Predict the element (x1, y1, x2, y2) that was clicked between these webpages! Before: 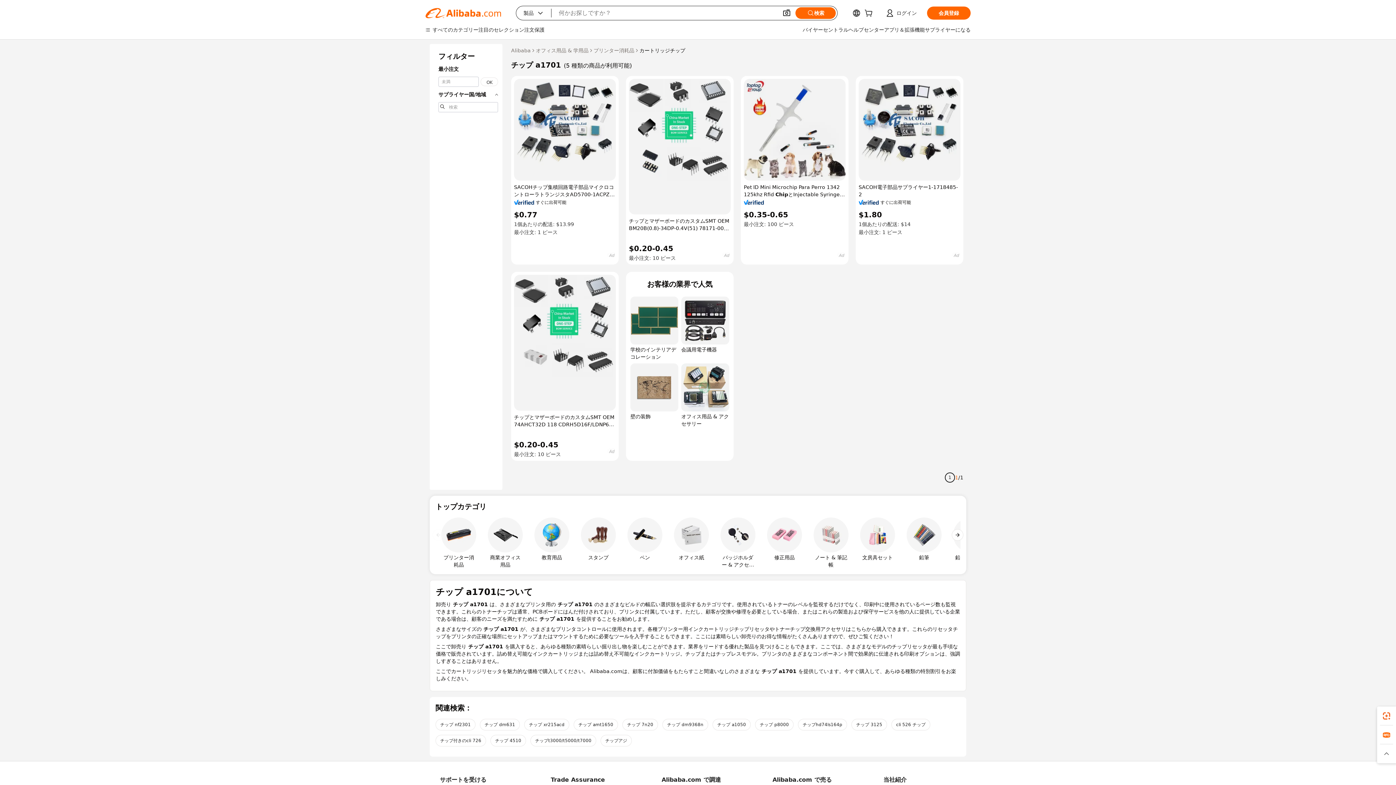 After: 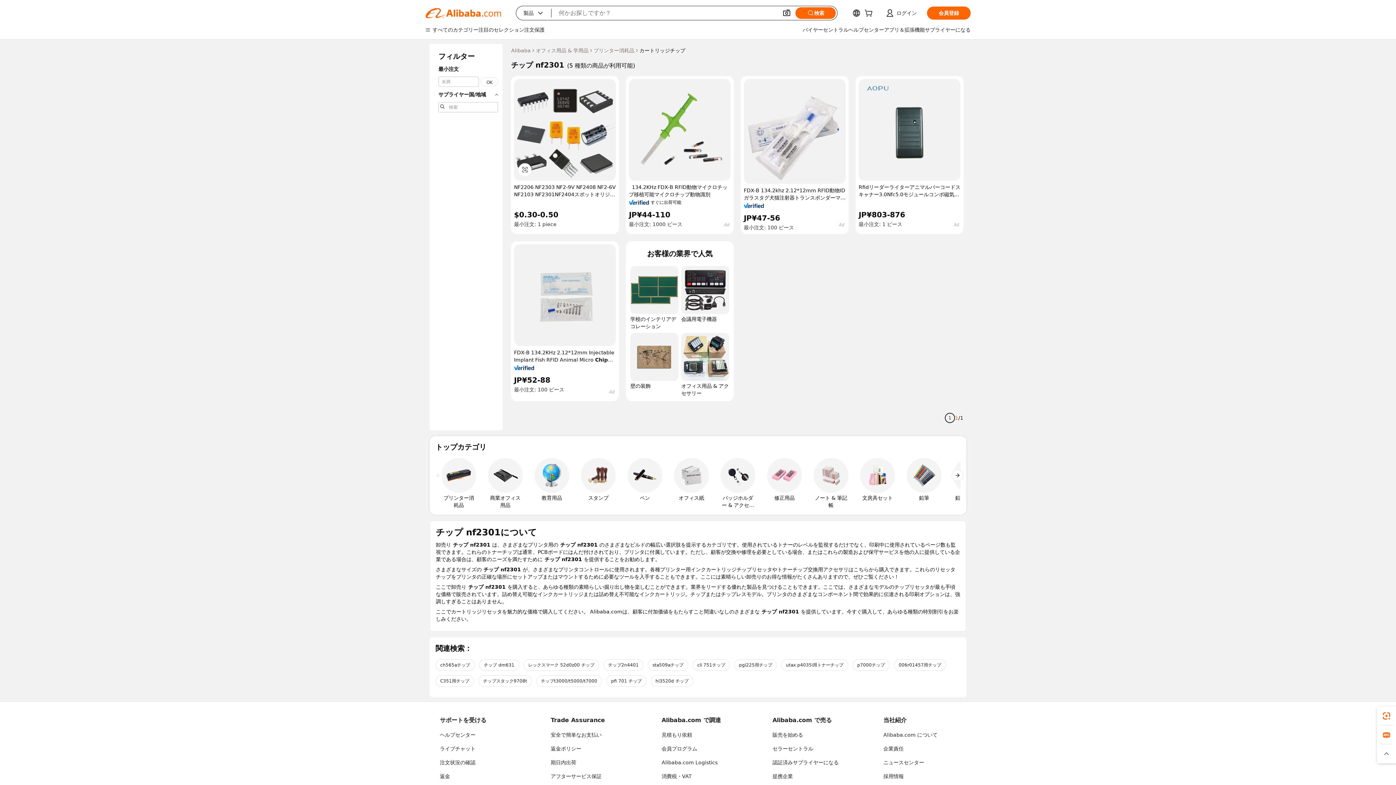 Action: bbox: (435, 719, 475, 730) label: チップ nf2301